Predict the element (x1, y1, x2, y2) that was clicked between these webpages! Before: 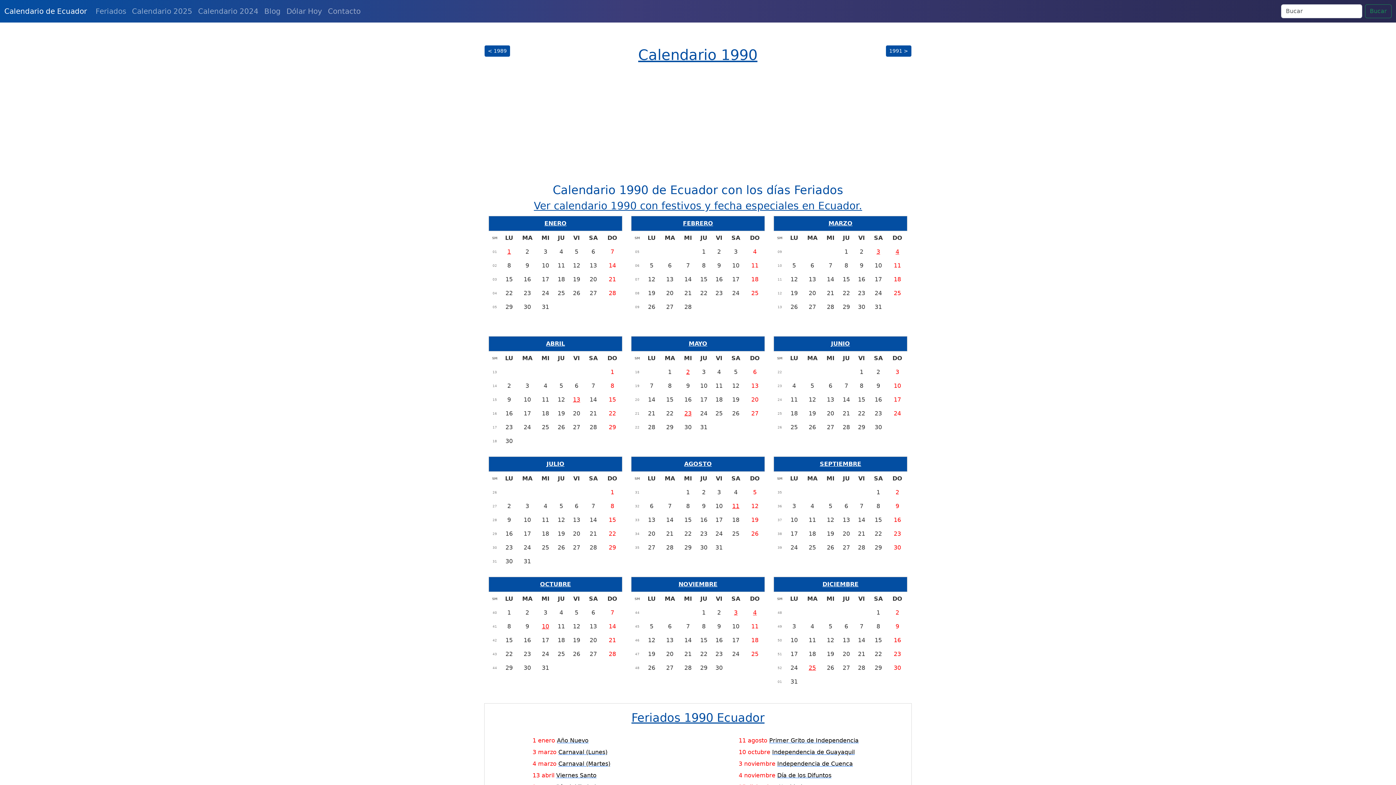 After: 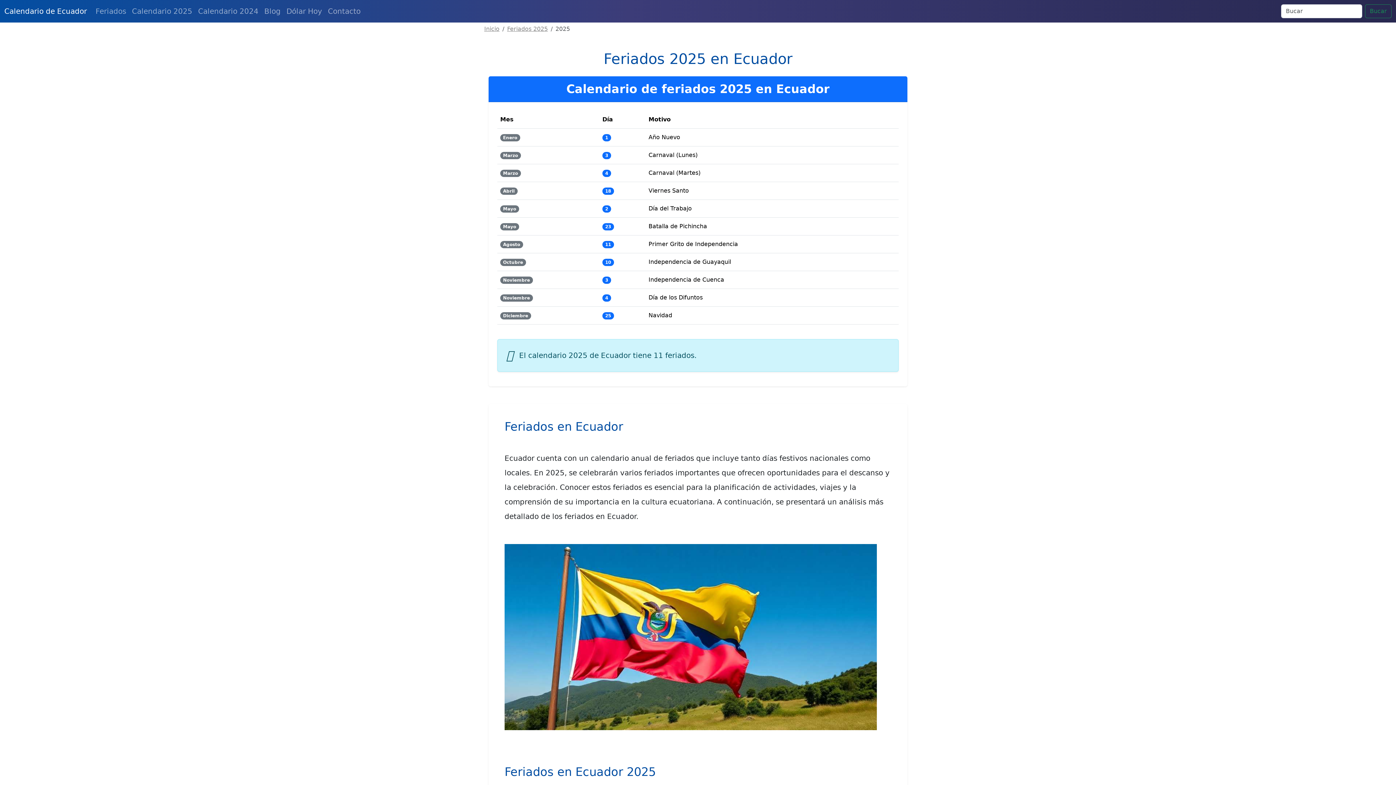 Action: bbox: (92, 2, 129, 19) label: Feriados